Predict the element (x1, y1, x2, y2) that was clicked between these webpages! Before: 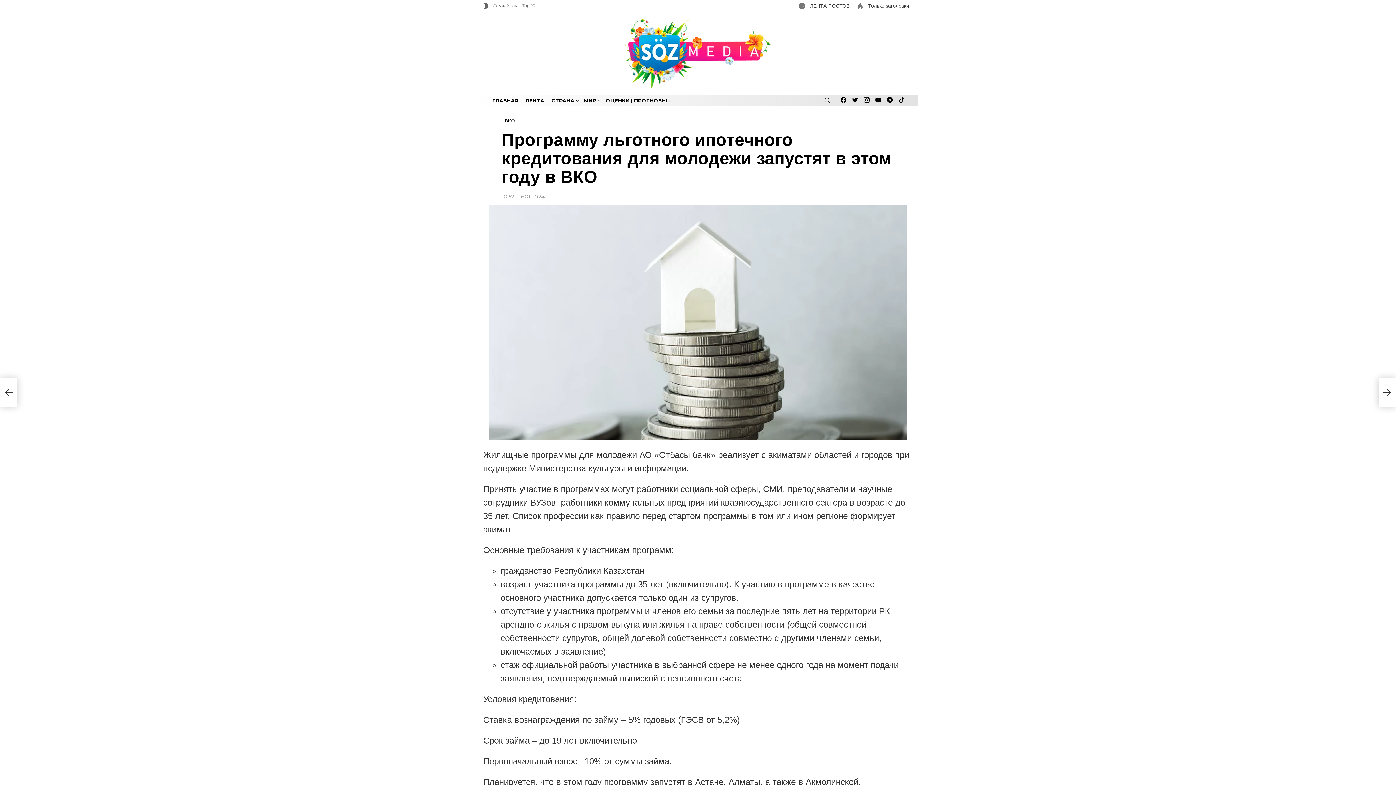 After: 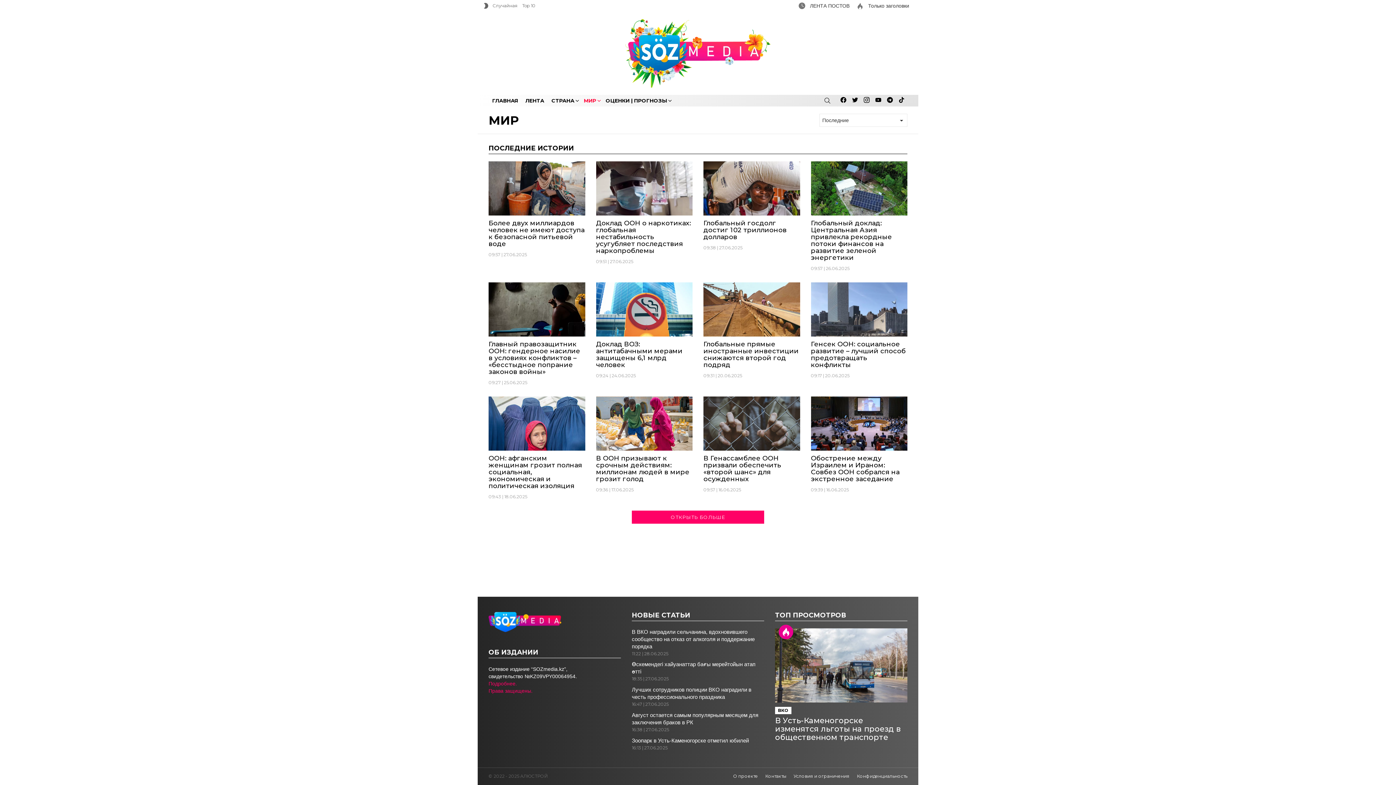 Action: bbox: (580, 95, 602, 106) label: МИР